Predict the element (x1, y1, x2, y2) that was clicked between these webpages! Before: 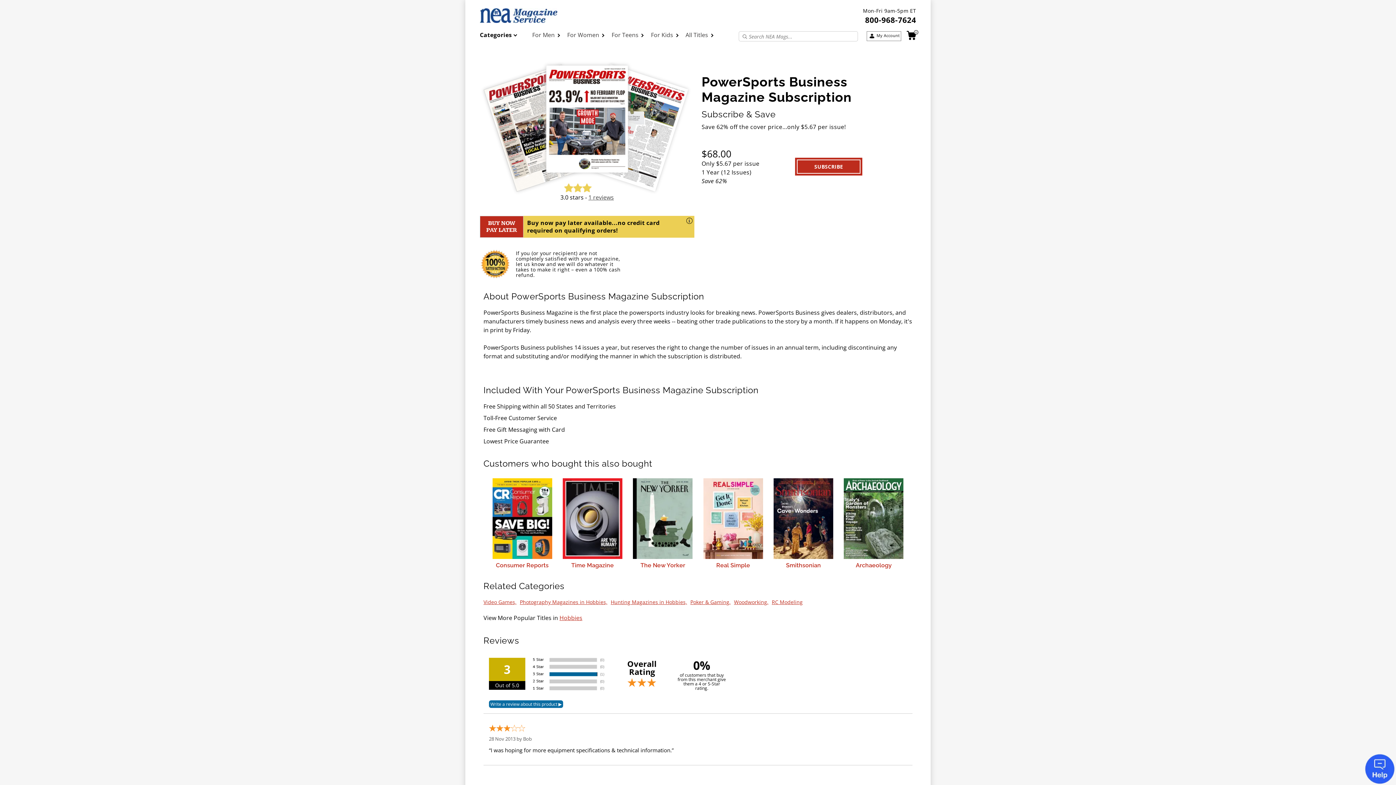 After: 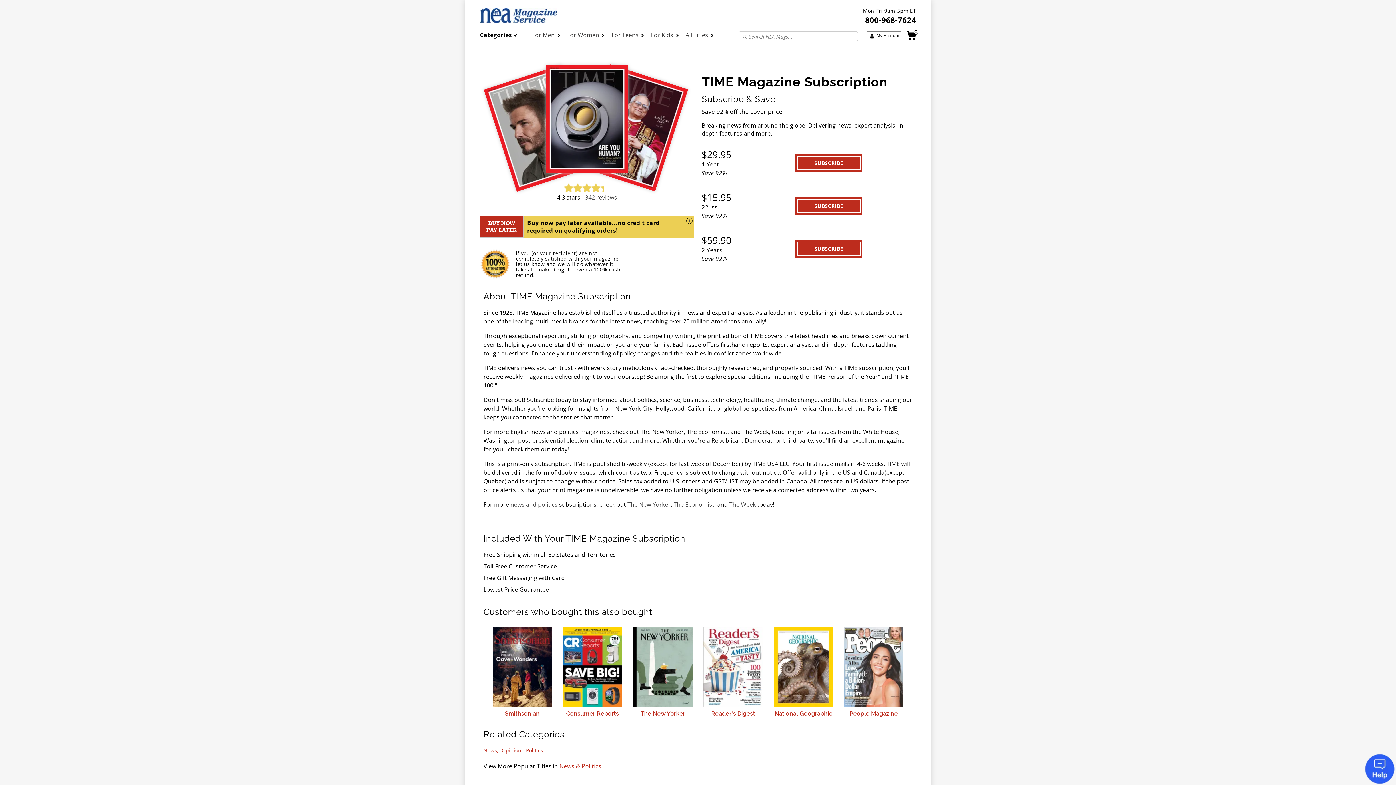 Action: label: 
Time Magazine bbox: (559, 478, 626, 569)